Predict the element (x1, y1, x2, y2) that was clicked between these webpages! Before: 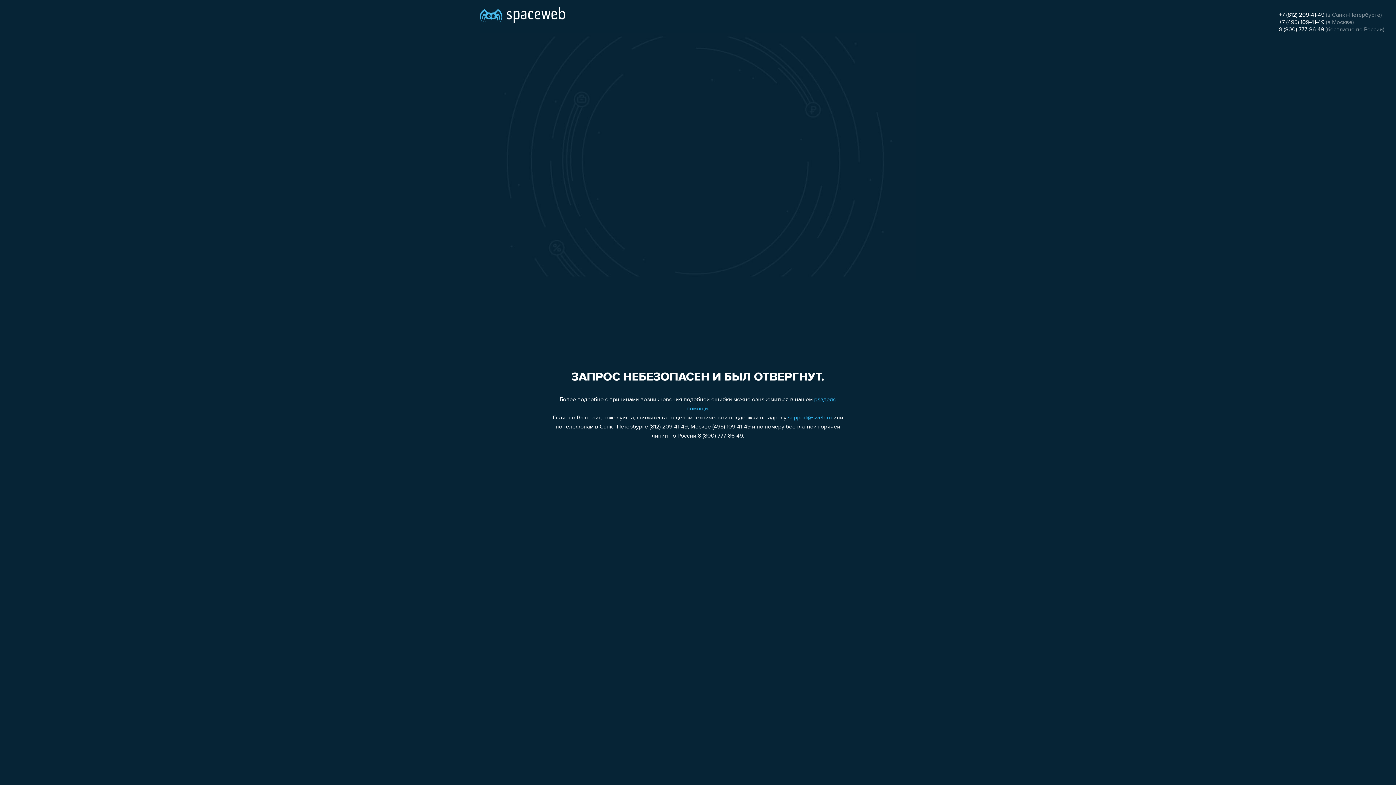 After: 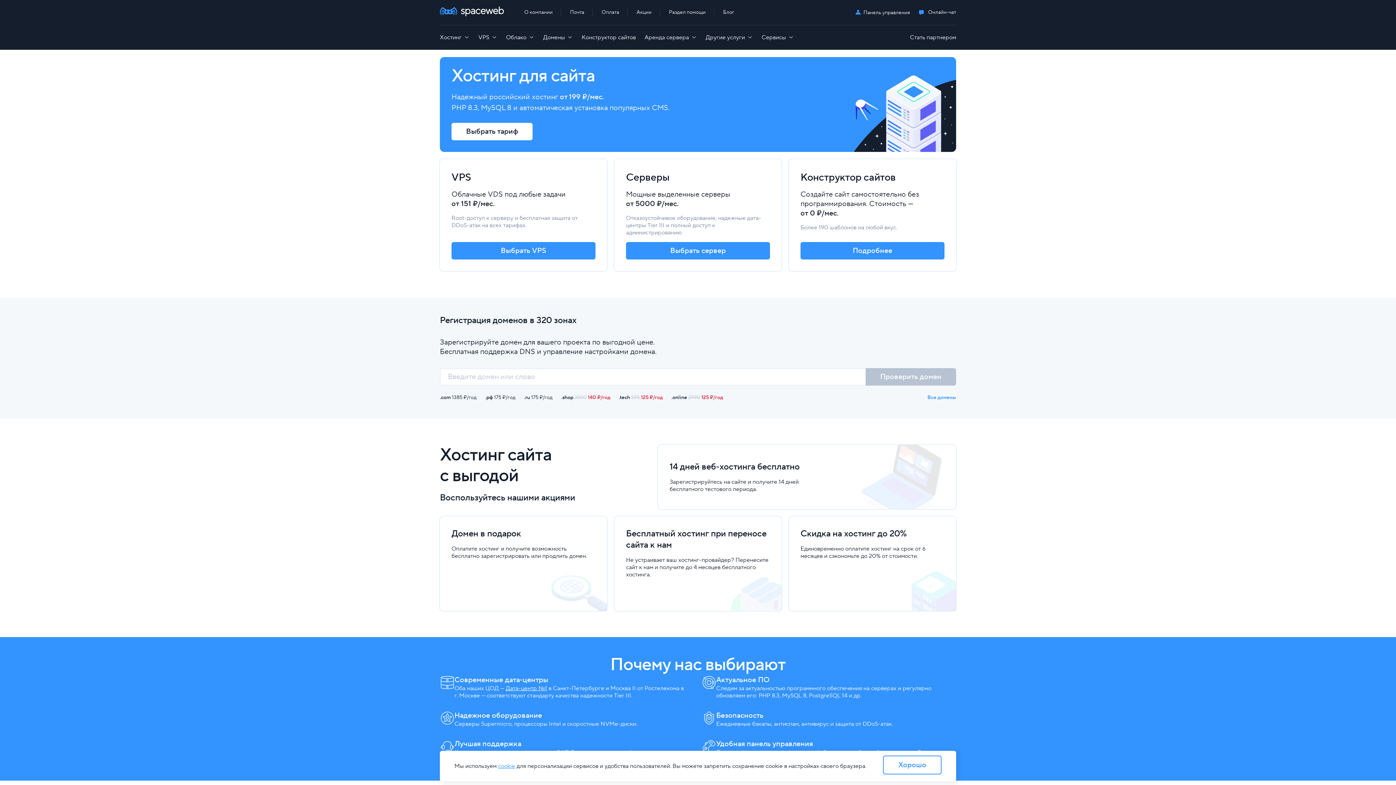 Action: bbox: (480, 0, 565, 25)